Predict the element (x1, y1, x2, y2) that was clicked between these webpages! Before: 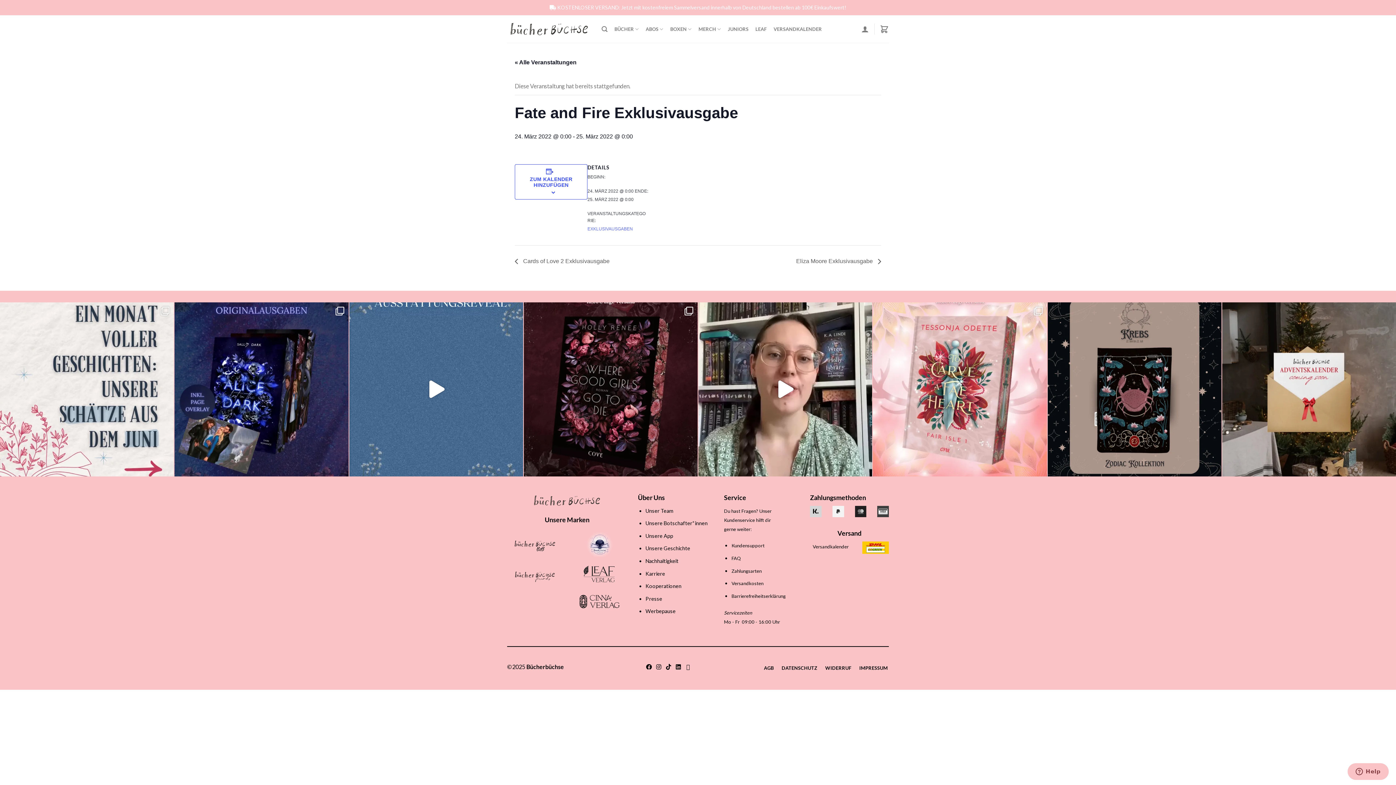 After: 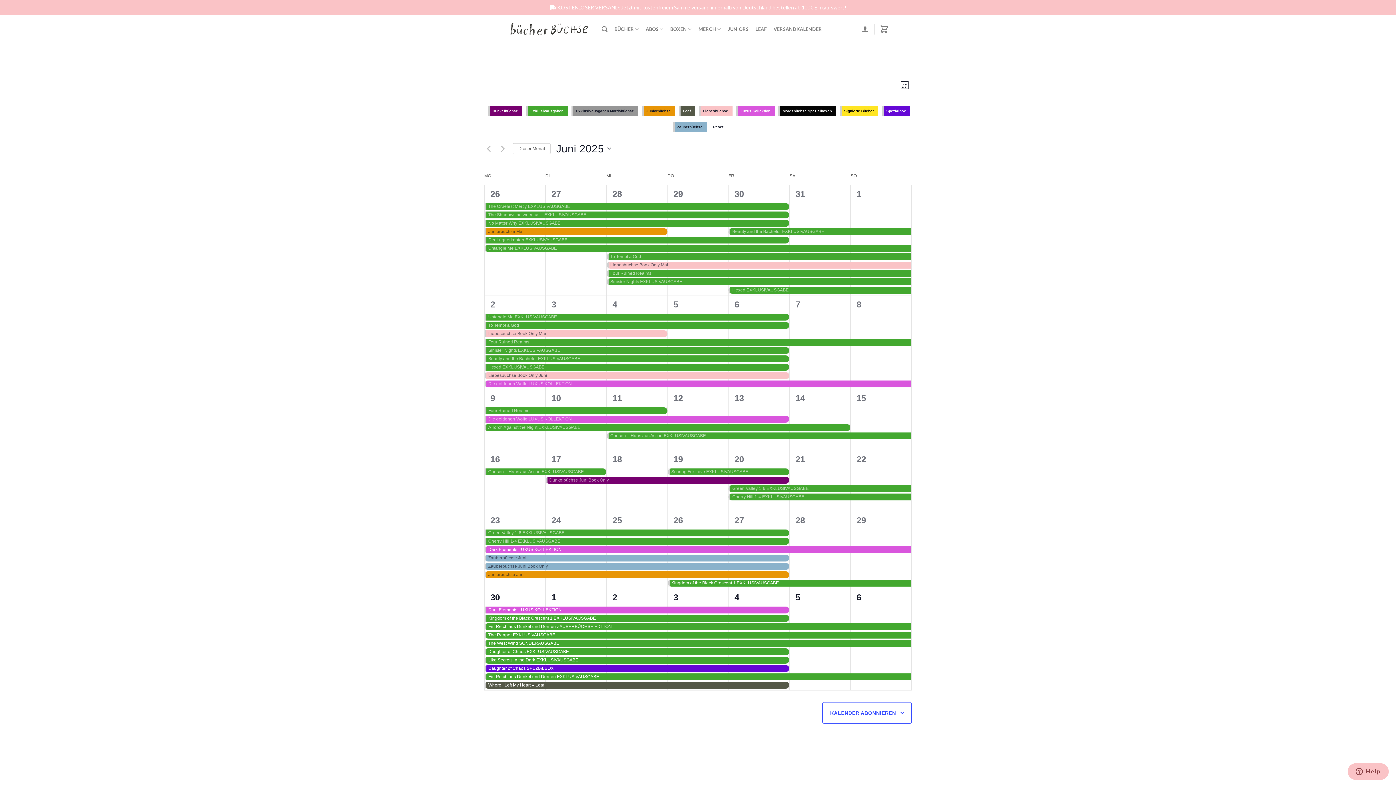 Action: bbox: (514, 59, 576, 65) label: « Alle Veranstaltungen